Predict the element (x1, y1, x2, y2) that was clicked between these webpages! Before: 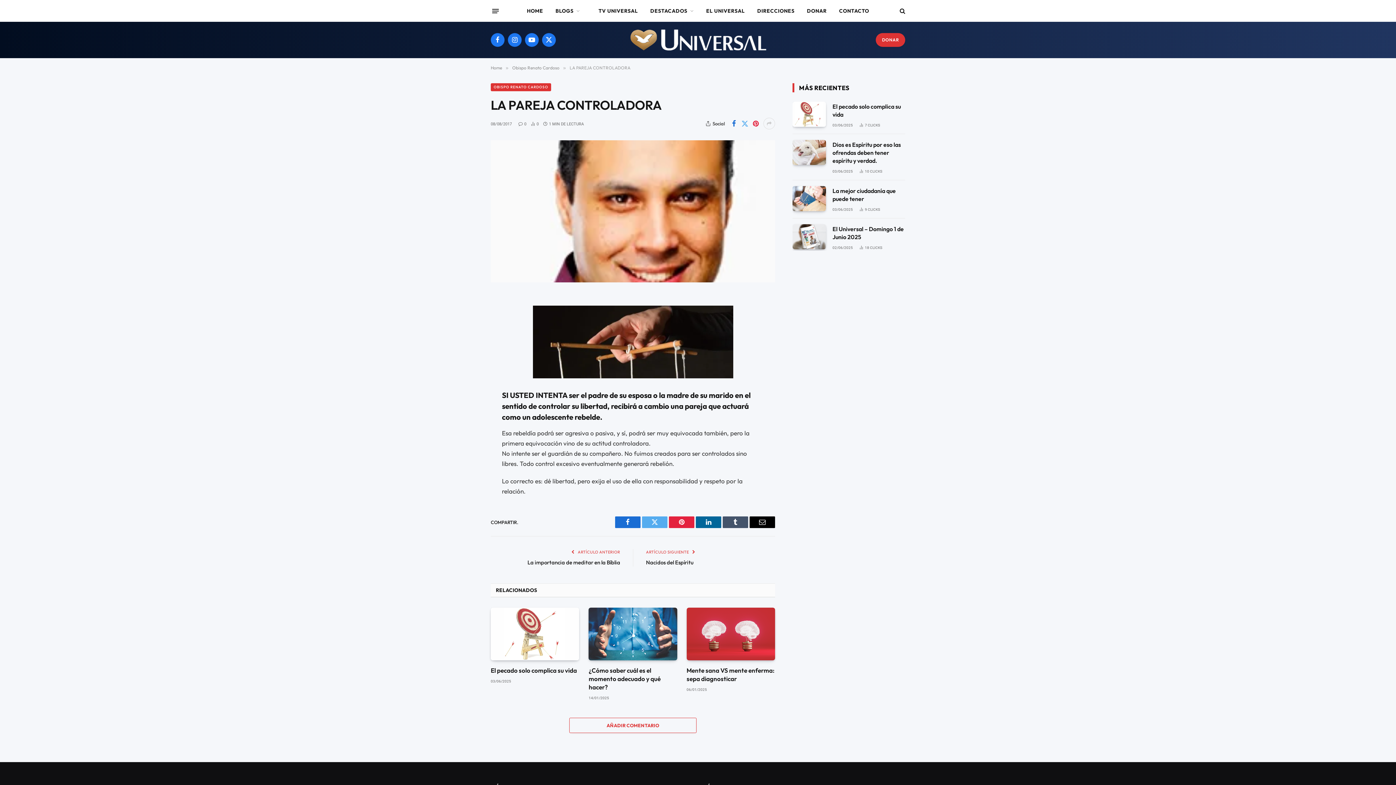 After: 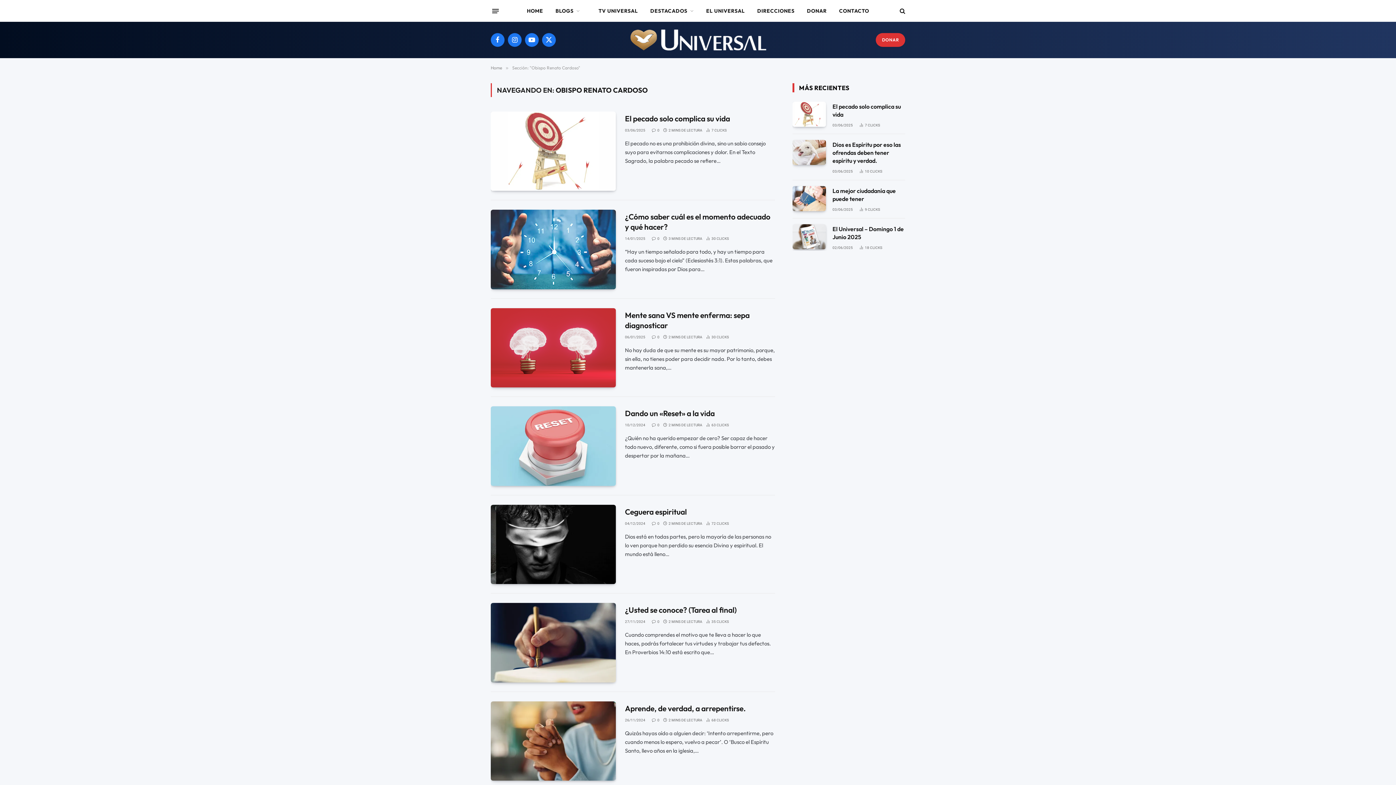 Action: label: OBISPO RENATO CARDOSO bbox: (490, 83, 551, 91)